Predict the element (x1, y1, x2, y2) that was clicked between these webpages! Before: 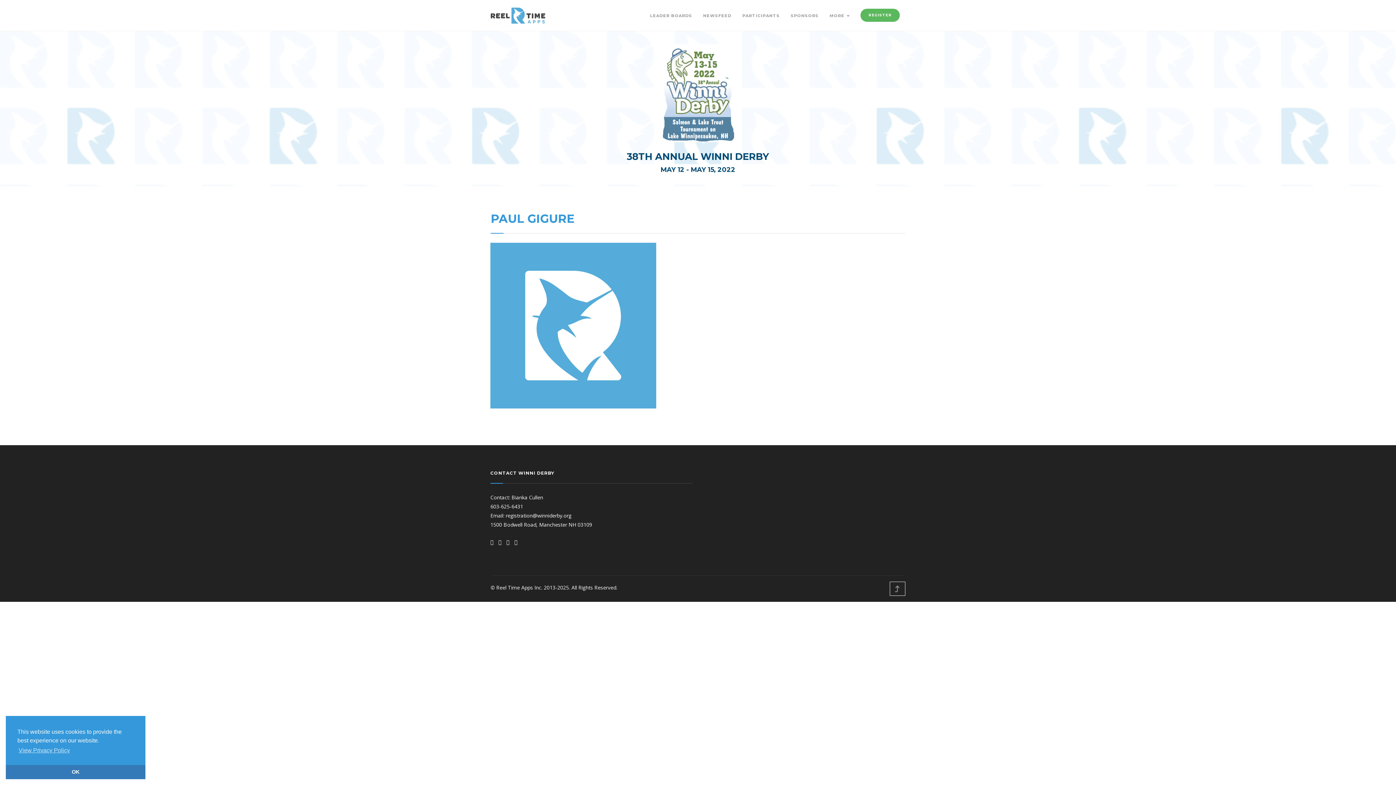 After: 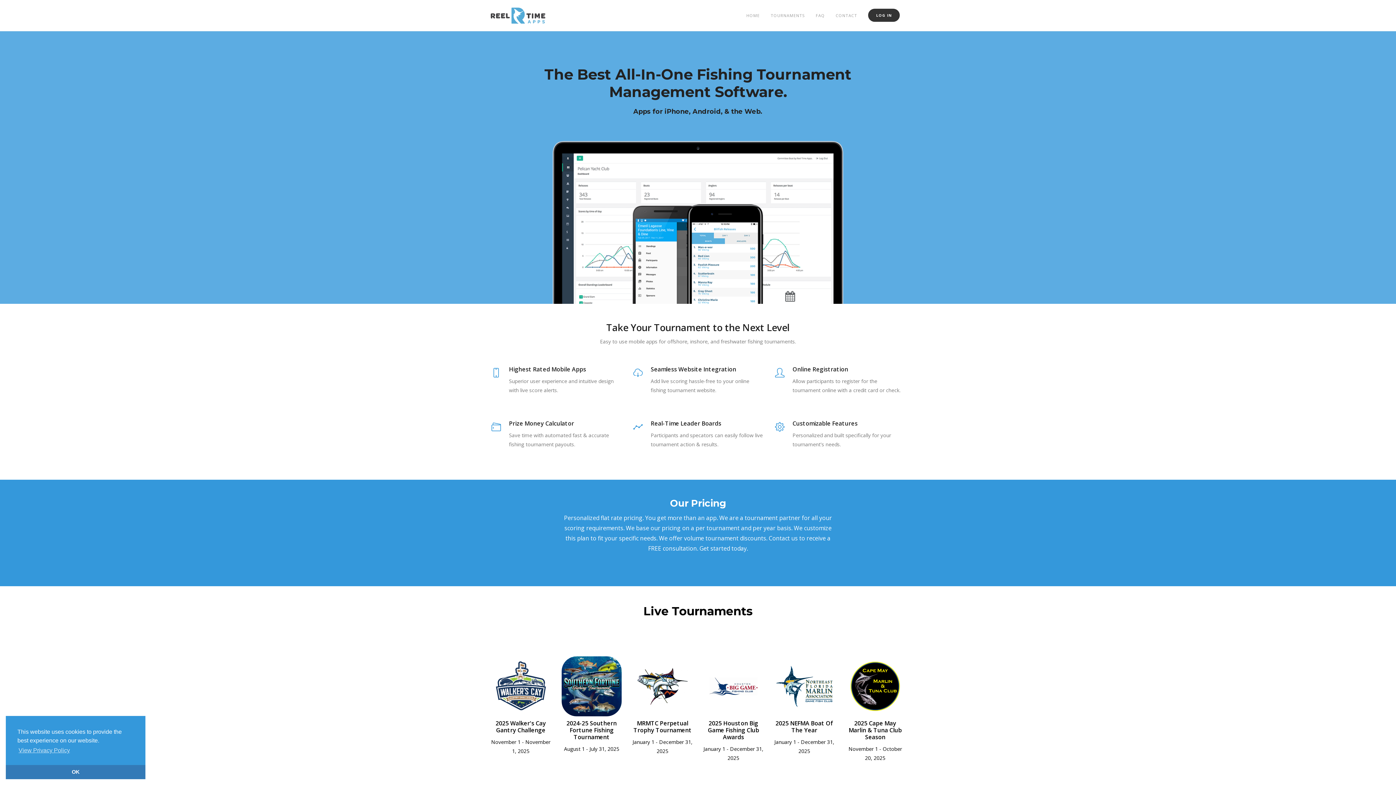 Action: bbox: (490, 0, 545, 31)